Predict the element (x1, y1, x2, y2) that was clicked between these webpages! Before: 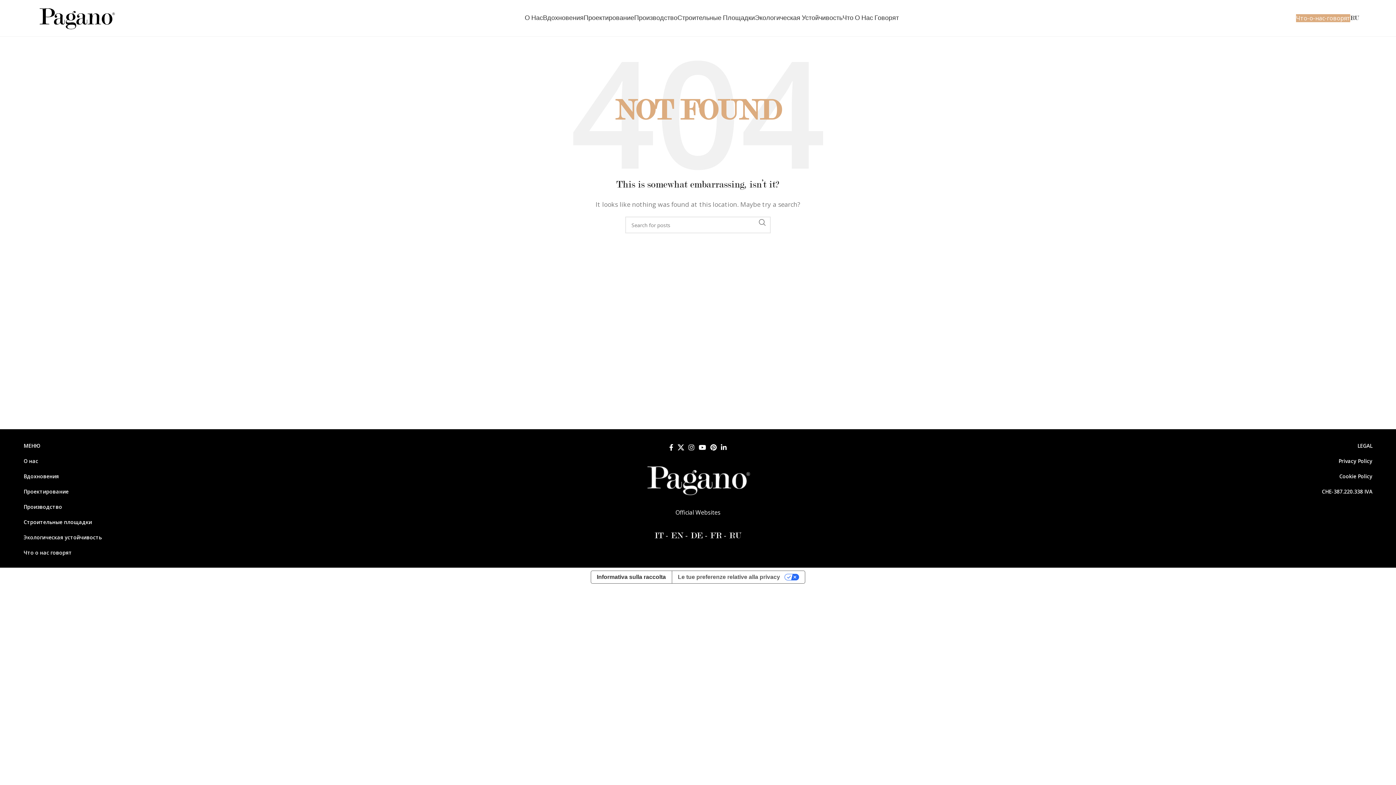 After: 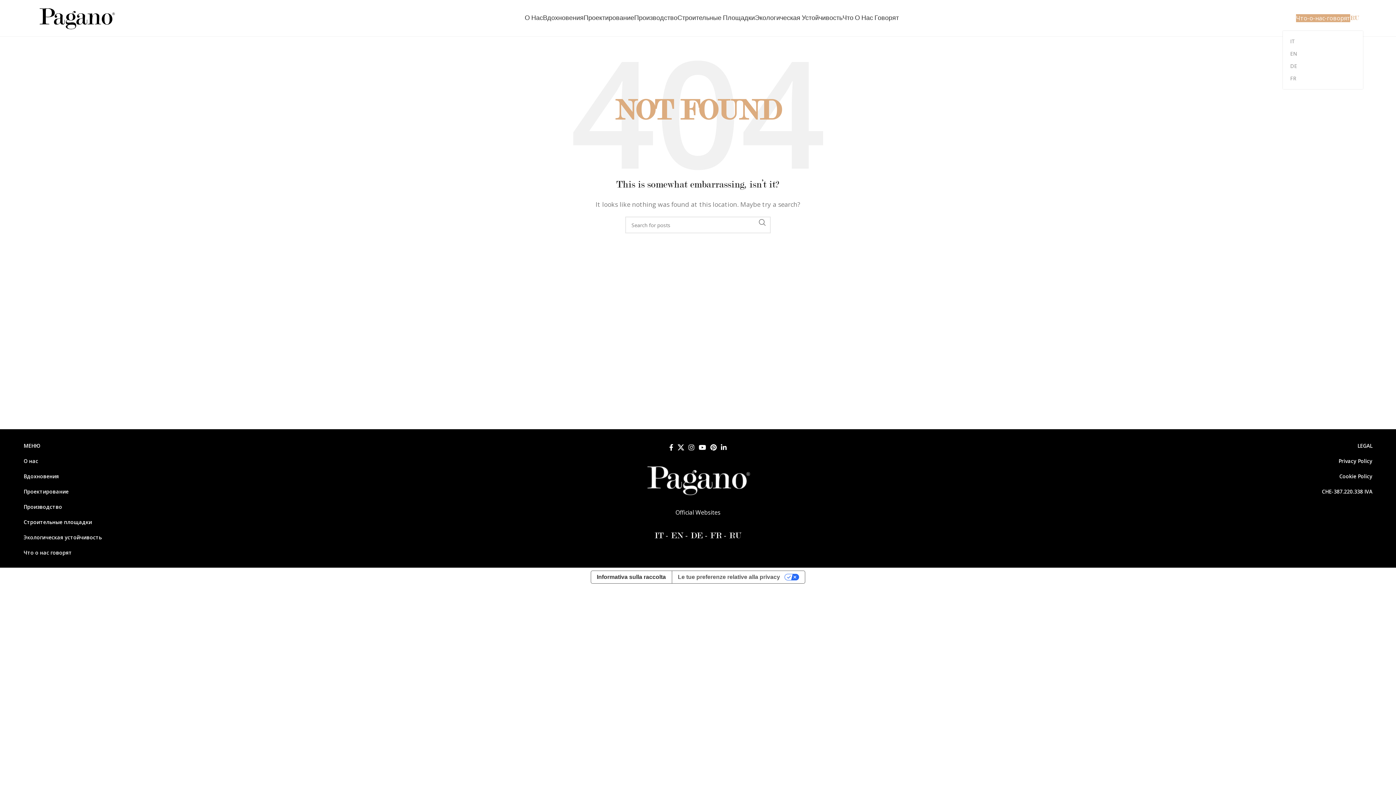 Action: bbox: (1350, 10, 1359, 25) label: RU